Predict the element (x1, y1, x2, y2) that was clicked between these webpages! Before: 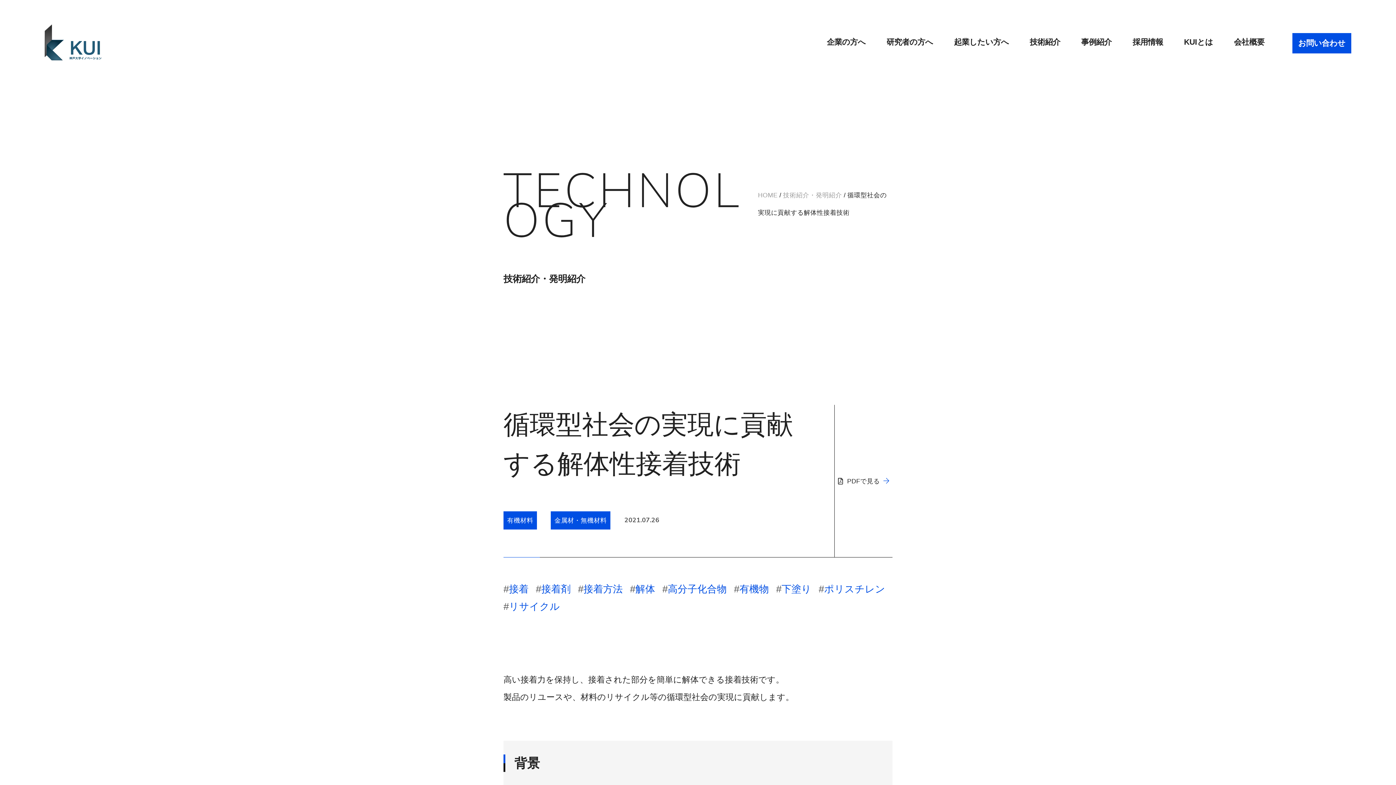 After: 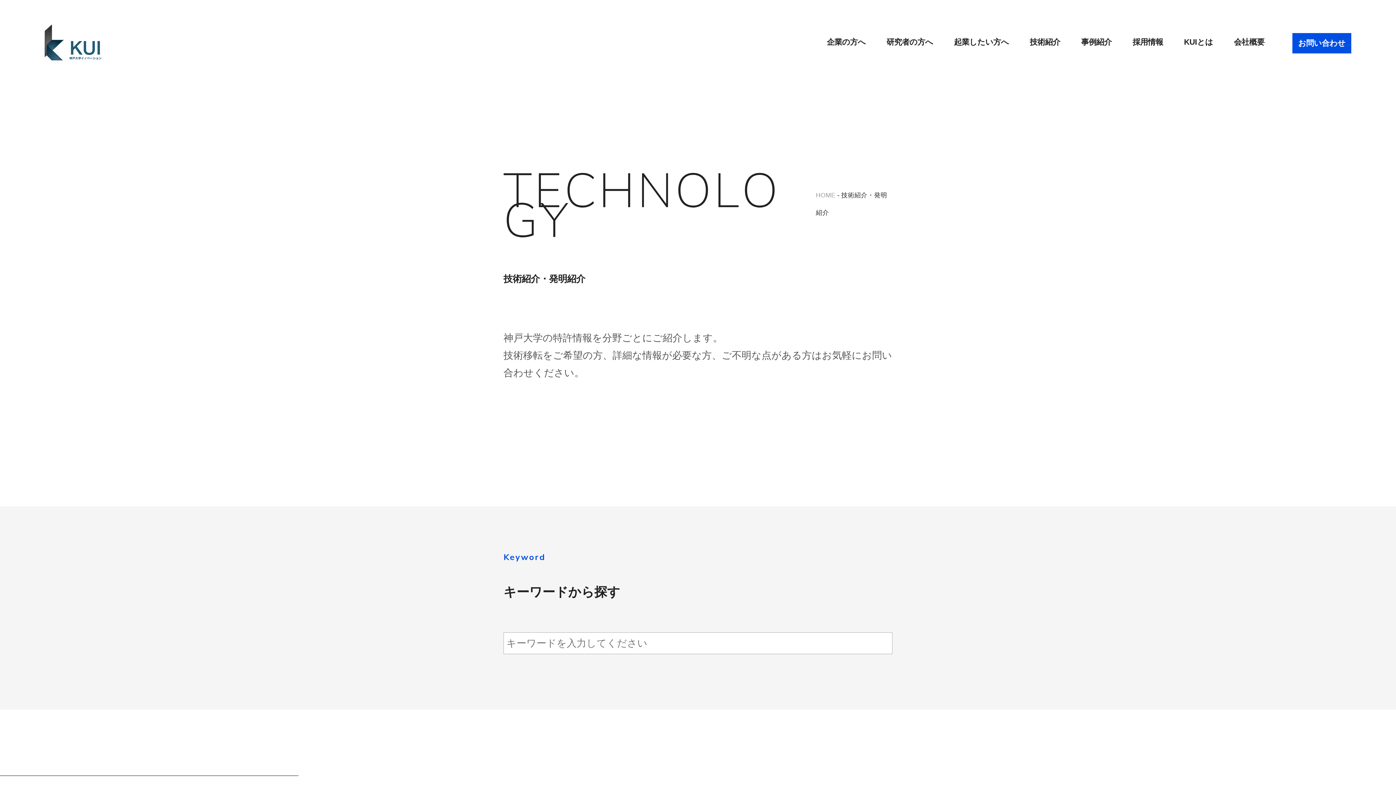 Action: bbox: (1030, 37, 1060, 46) label: 技術紹介